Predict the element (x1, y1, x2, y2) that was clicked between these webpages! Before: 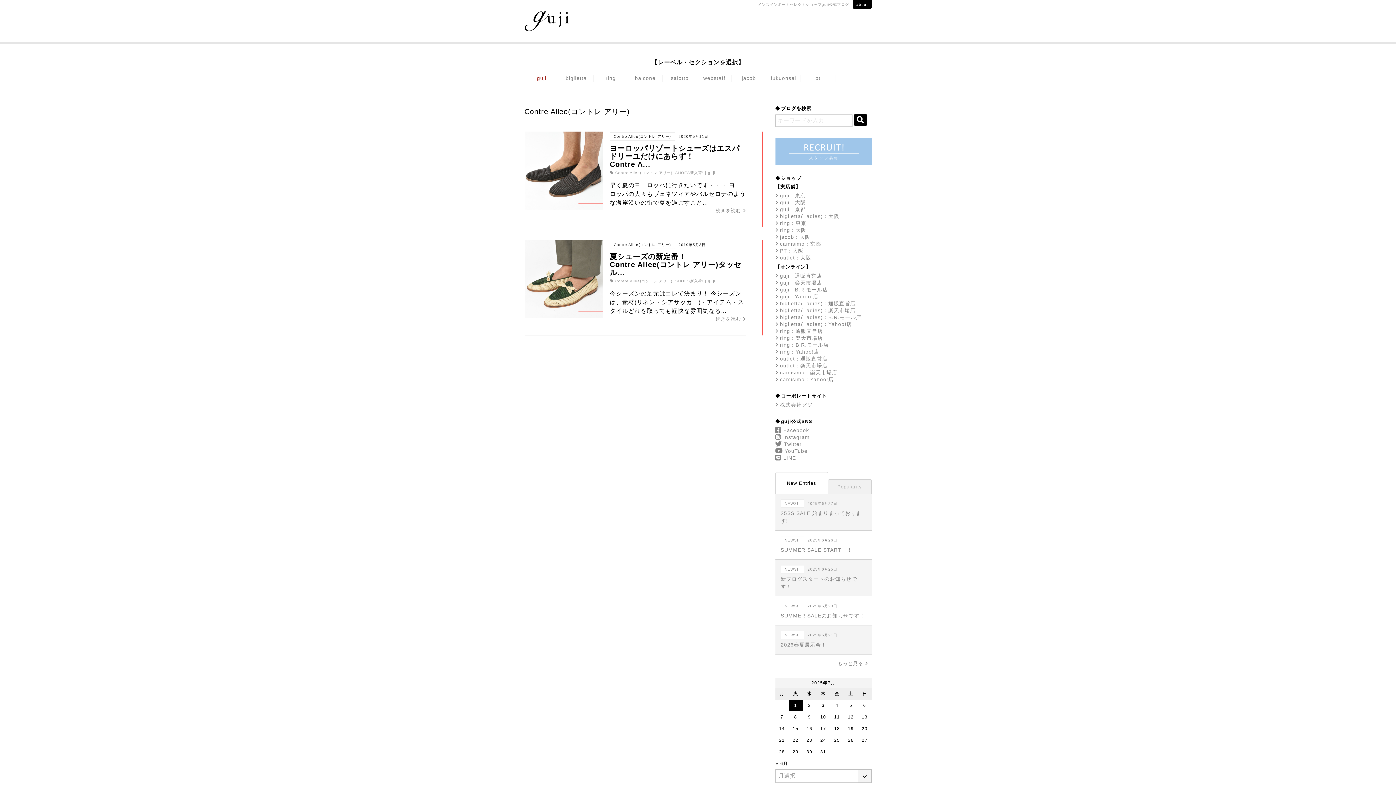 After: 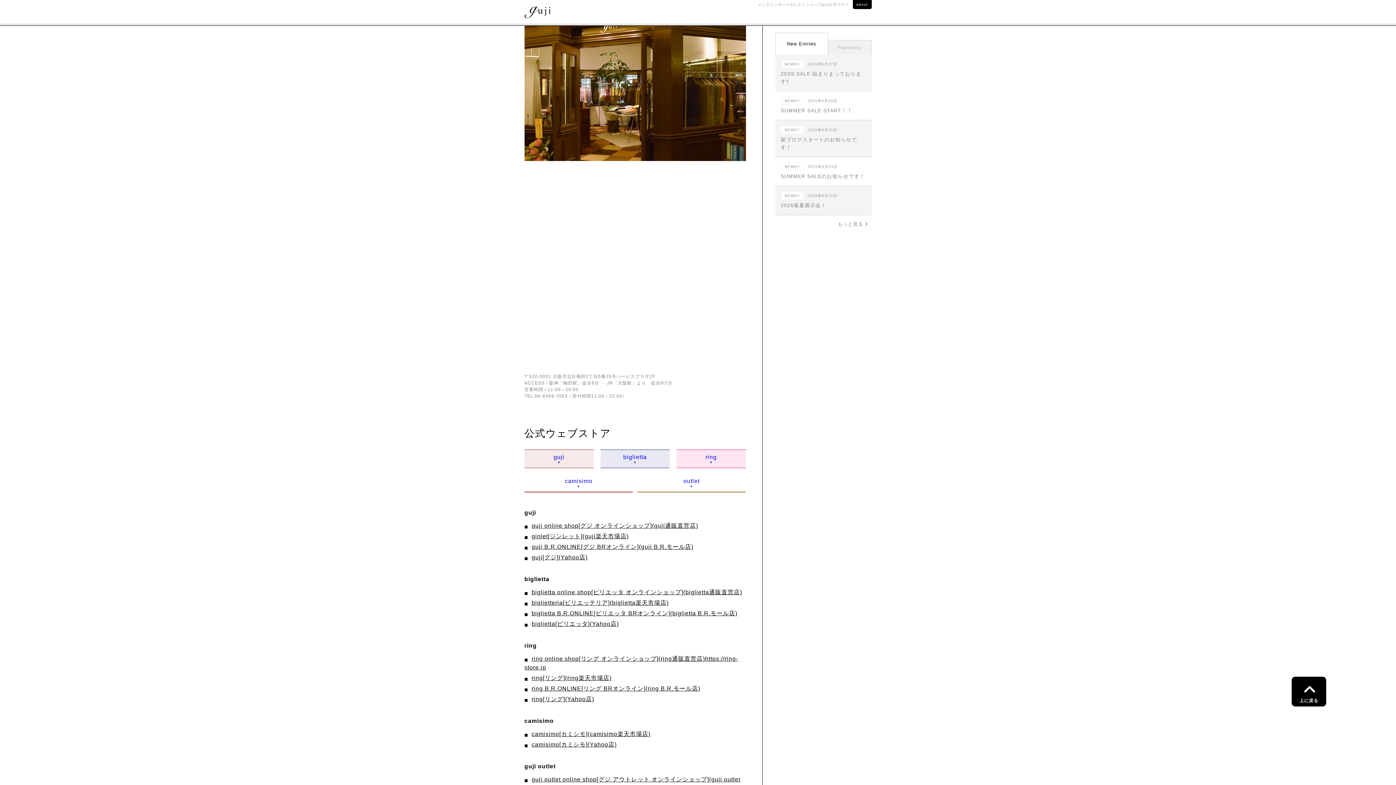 Action: label: outlet：大阪 bbox: (775, 254, 811, 260)